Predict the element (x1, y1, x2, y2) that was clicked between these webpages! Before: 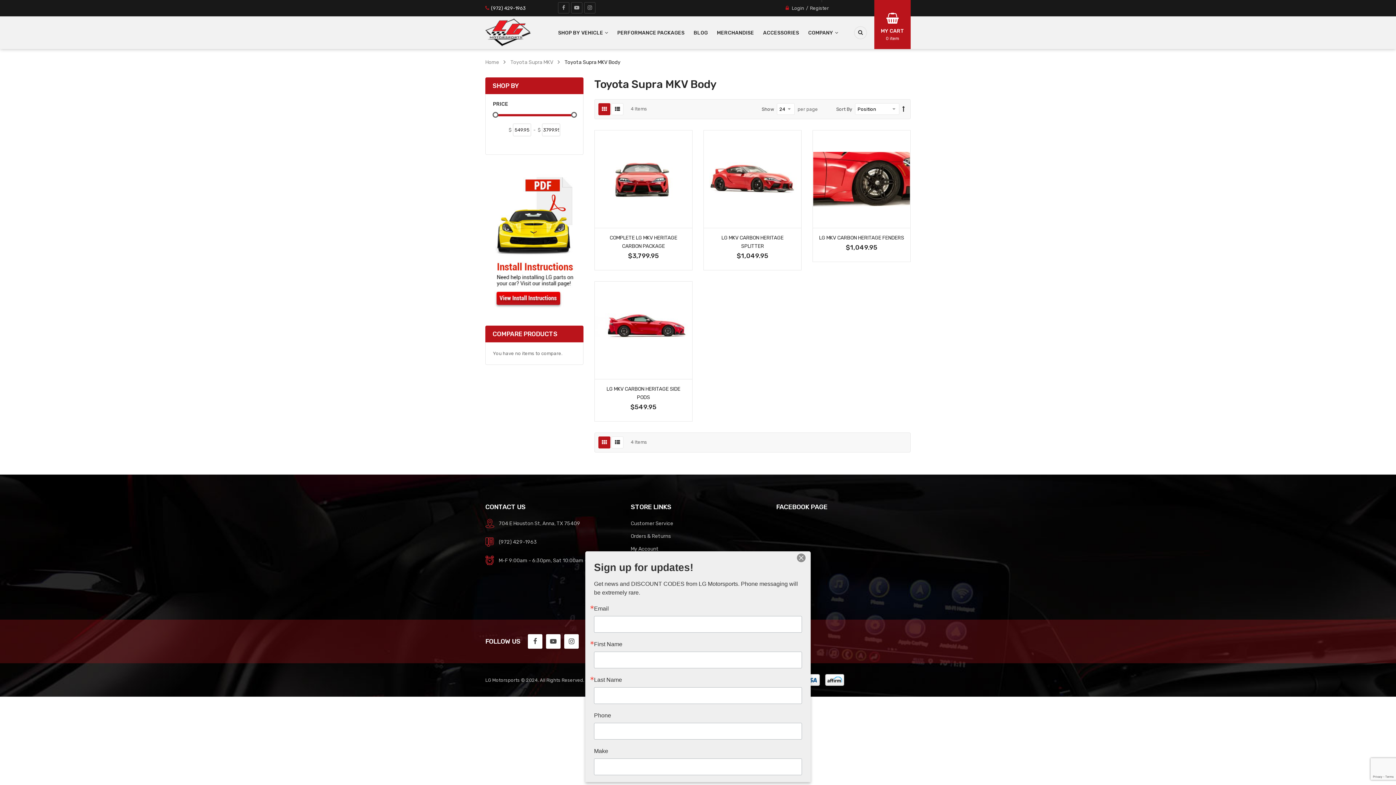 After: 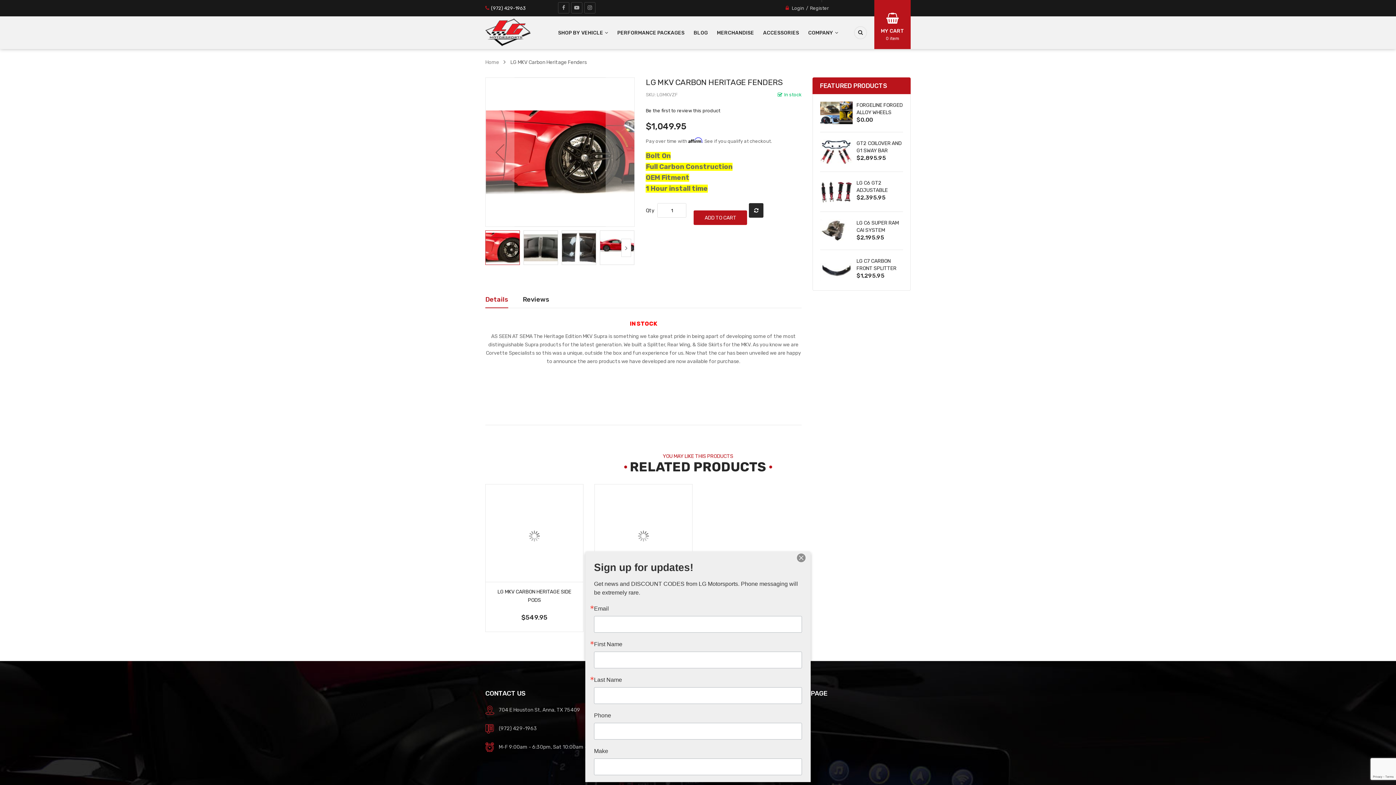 Action: bbox: (812, 130, 910, 228)